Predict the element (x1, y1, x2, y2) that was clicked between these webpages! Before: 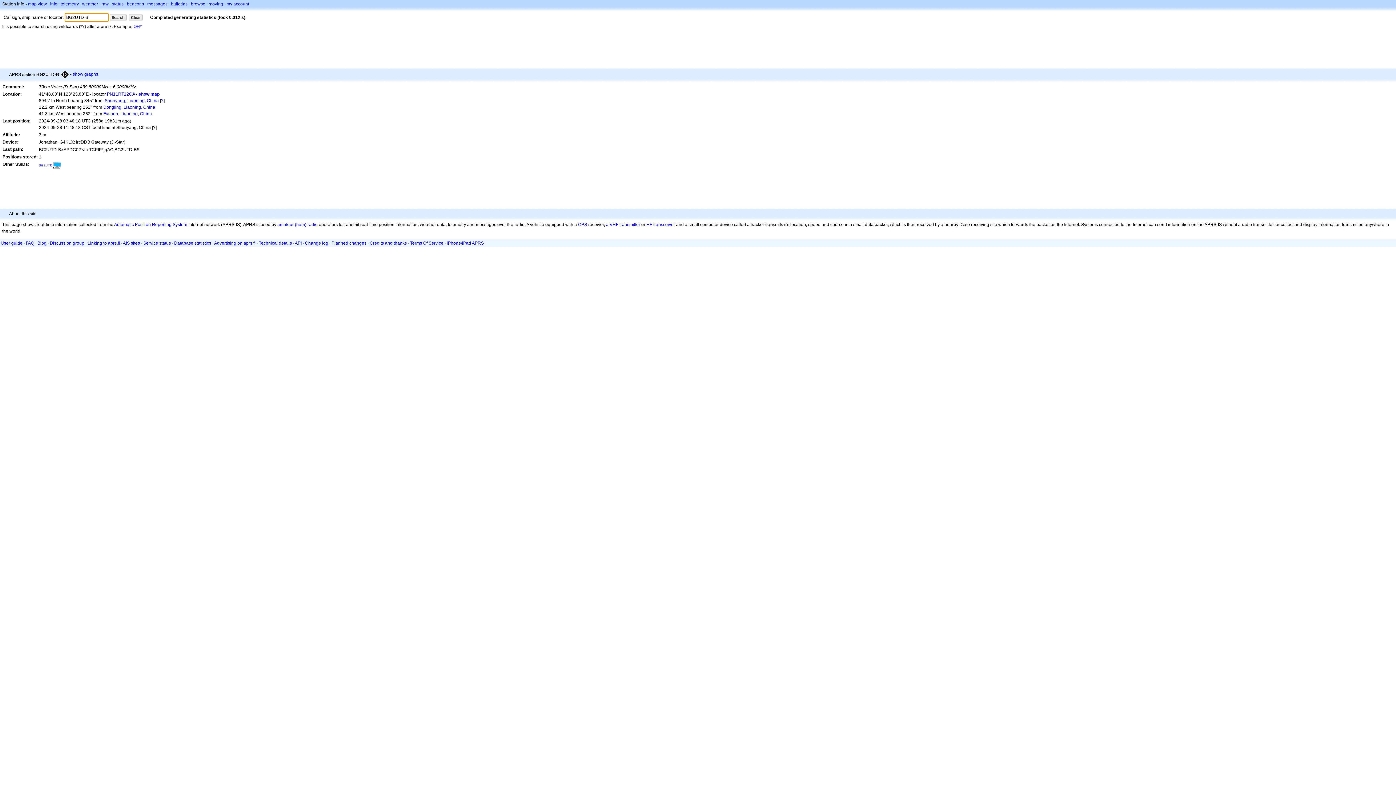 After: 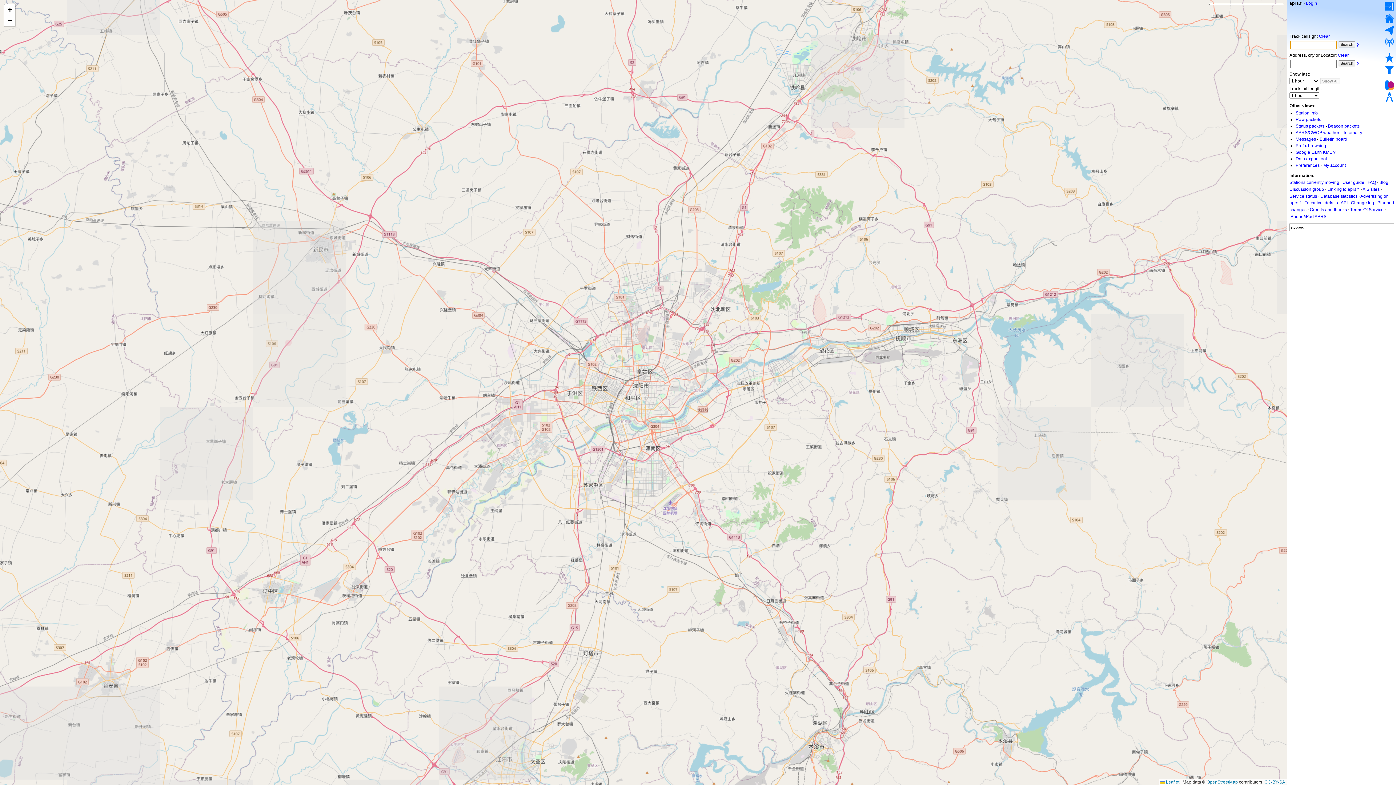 Action: bbox: (104, 98, 158, 103) label: Shenyang, Liaoning, China